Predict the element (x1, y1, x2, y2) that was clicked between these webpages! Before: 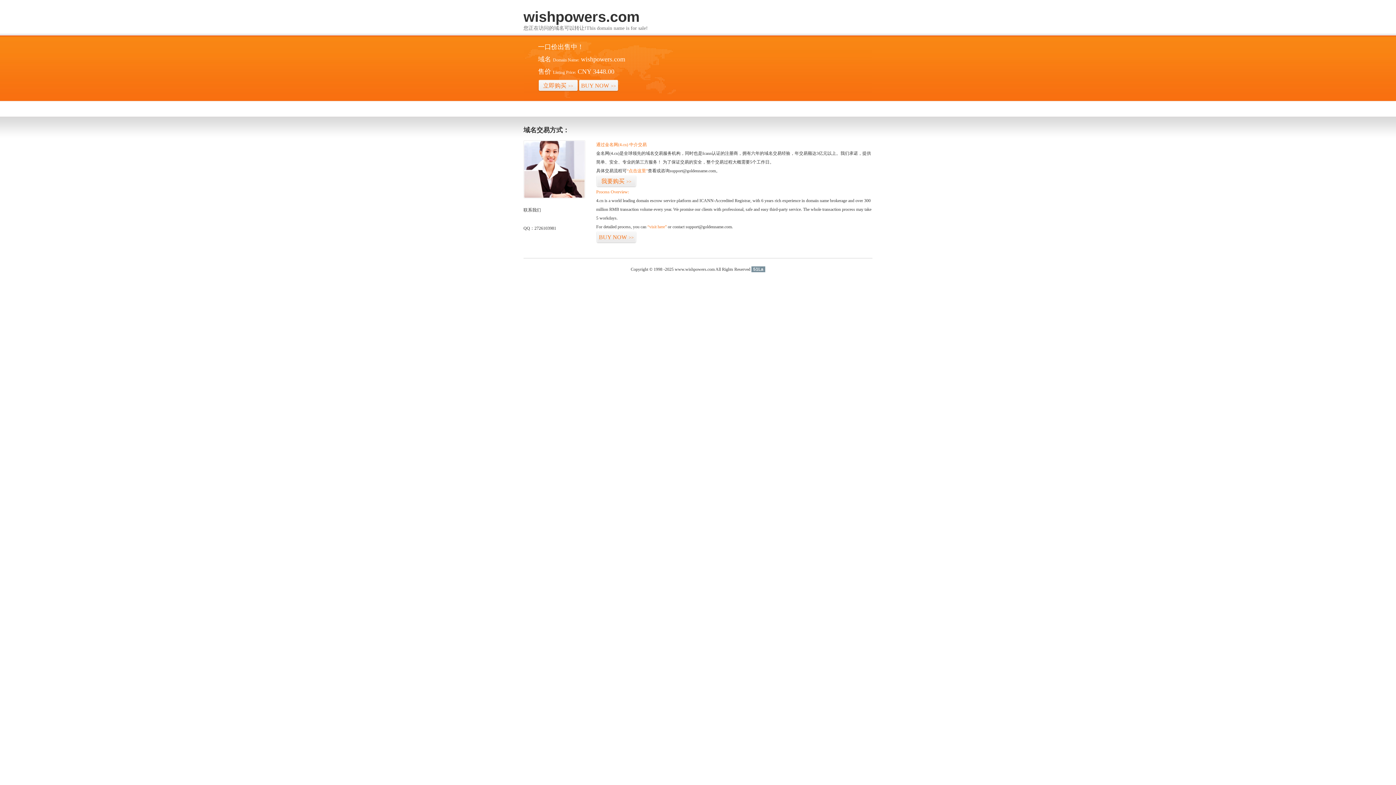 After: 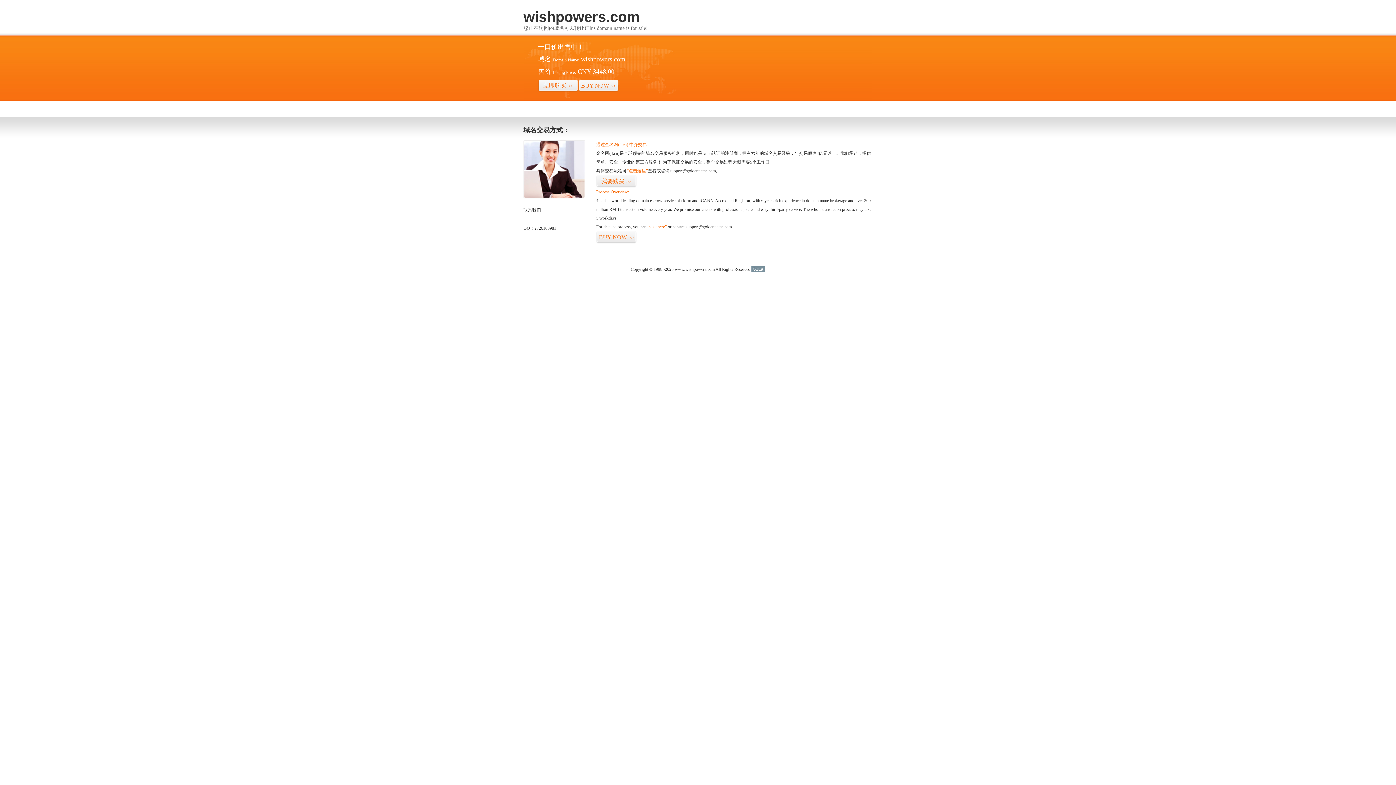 Action: label: 51La bbox: (751, 266, 765, 272)